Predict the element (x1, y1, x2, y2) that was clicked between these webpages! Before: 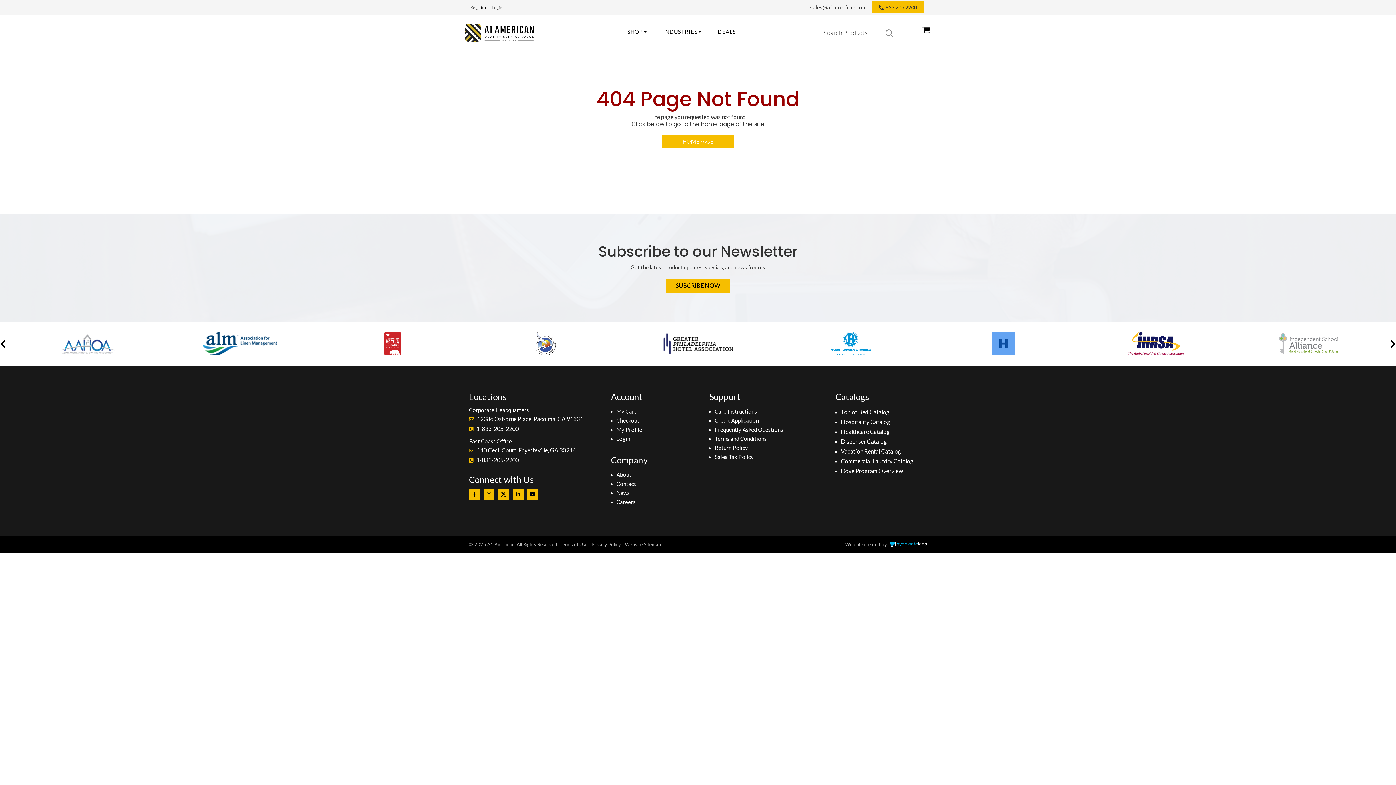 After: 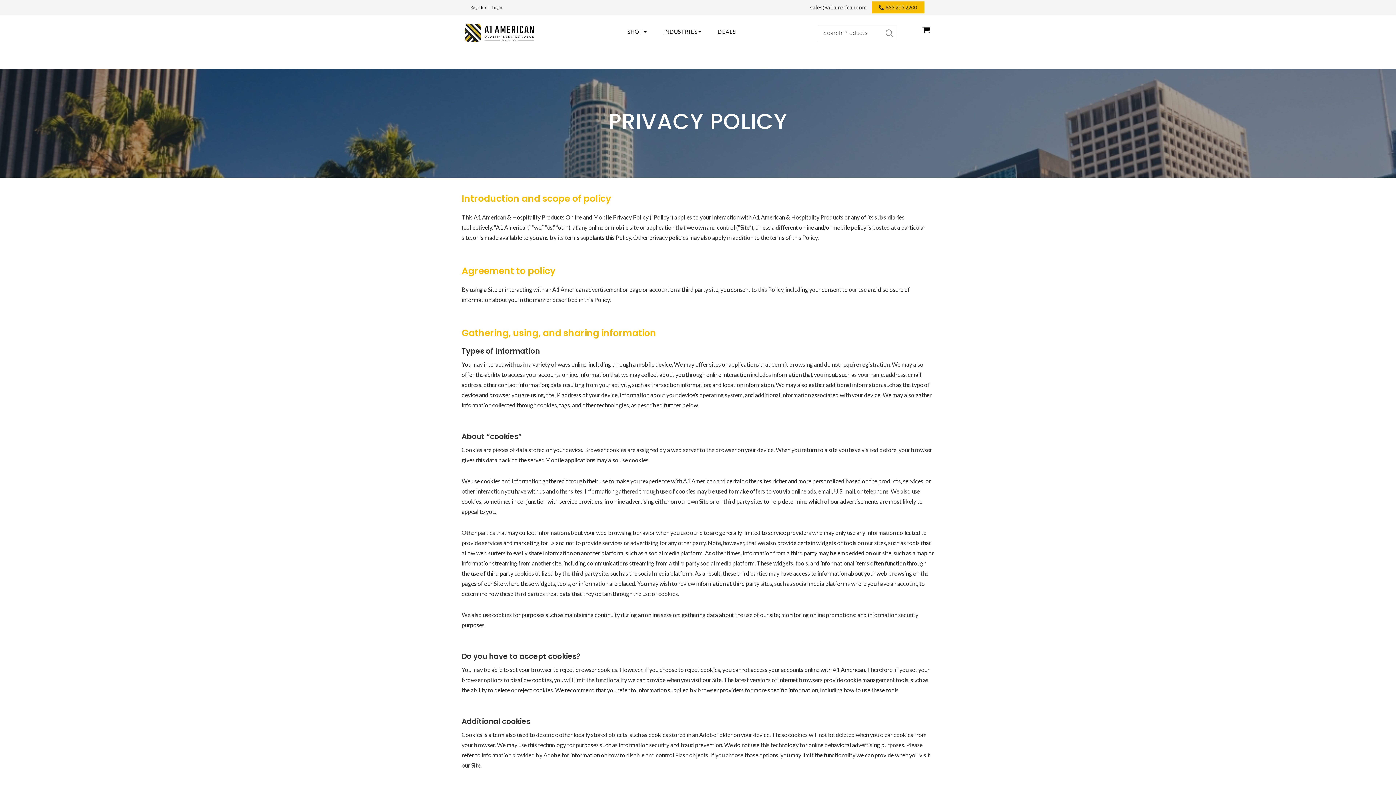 Action: label: Privacy Policy bbox: (591, 541, 621, 547)